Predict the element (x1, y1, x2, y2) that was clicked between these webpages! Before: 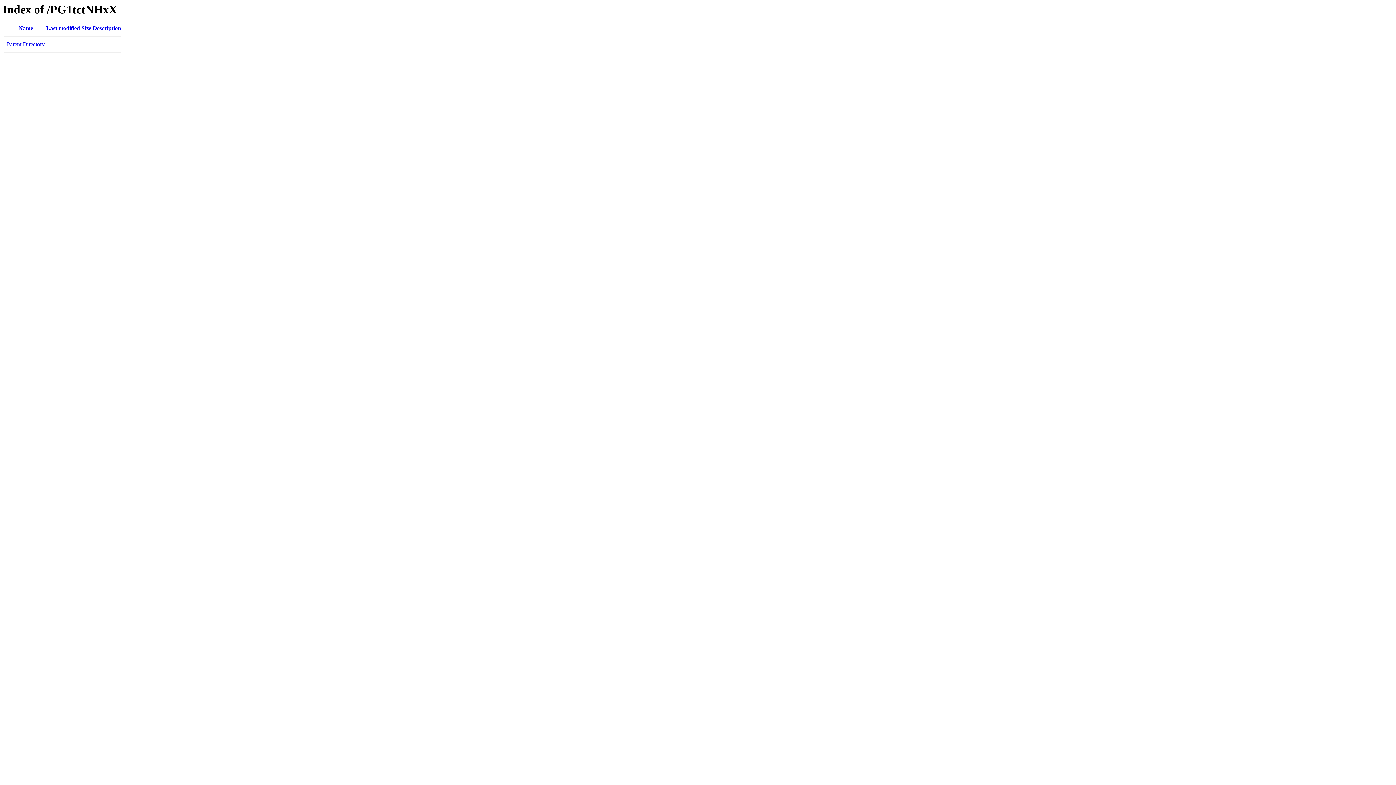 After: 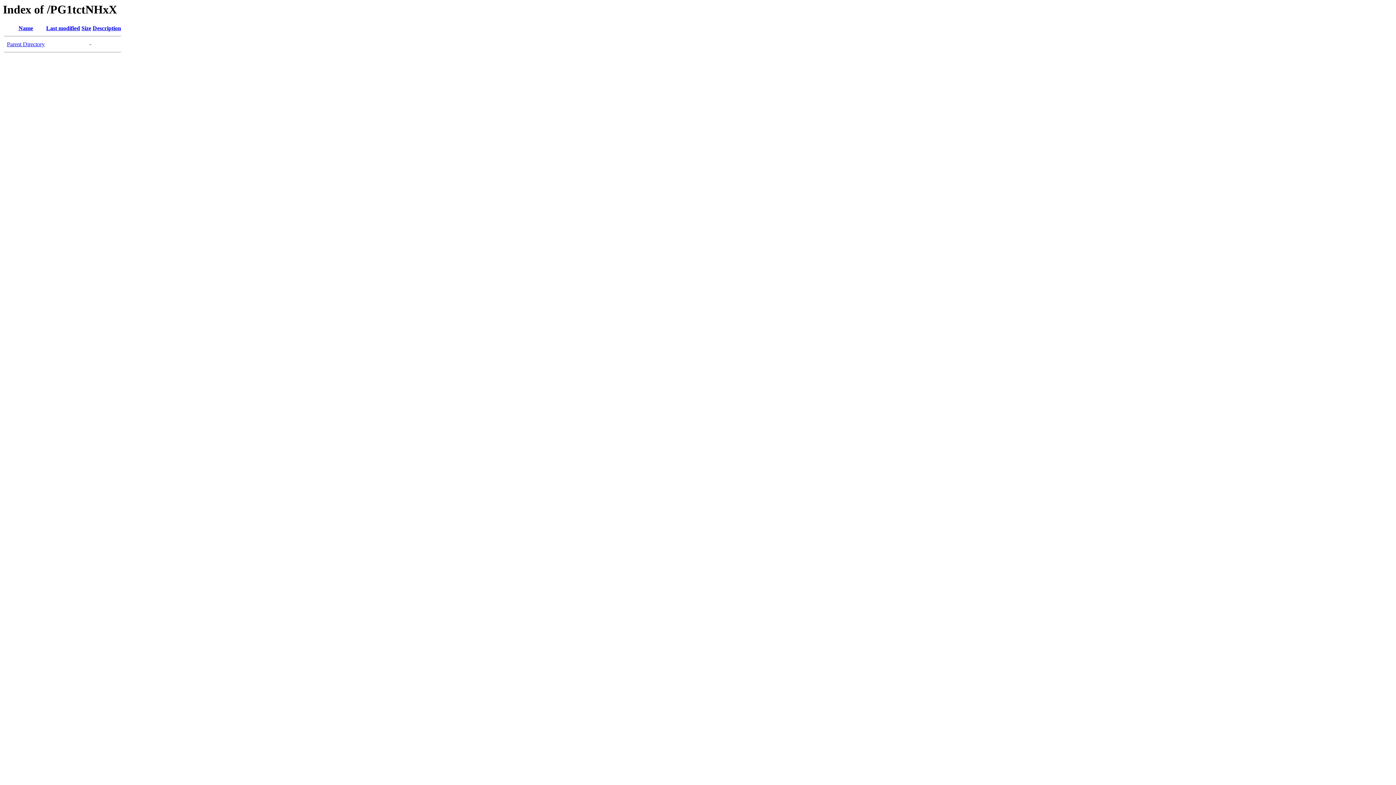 Action: label: Size bbox: (81, 25, 91, 31)